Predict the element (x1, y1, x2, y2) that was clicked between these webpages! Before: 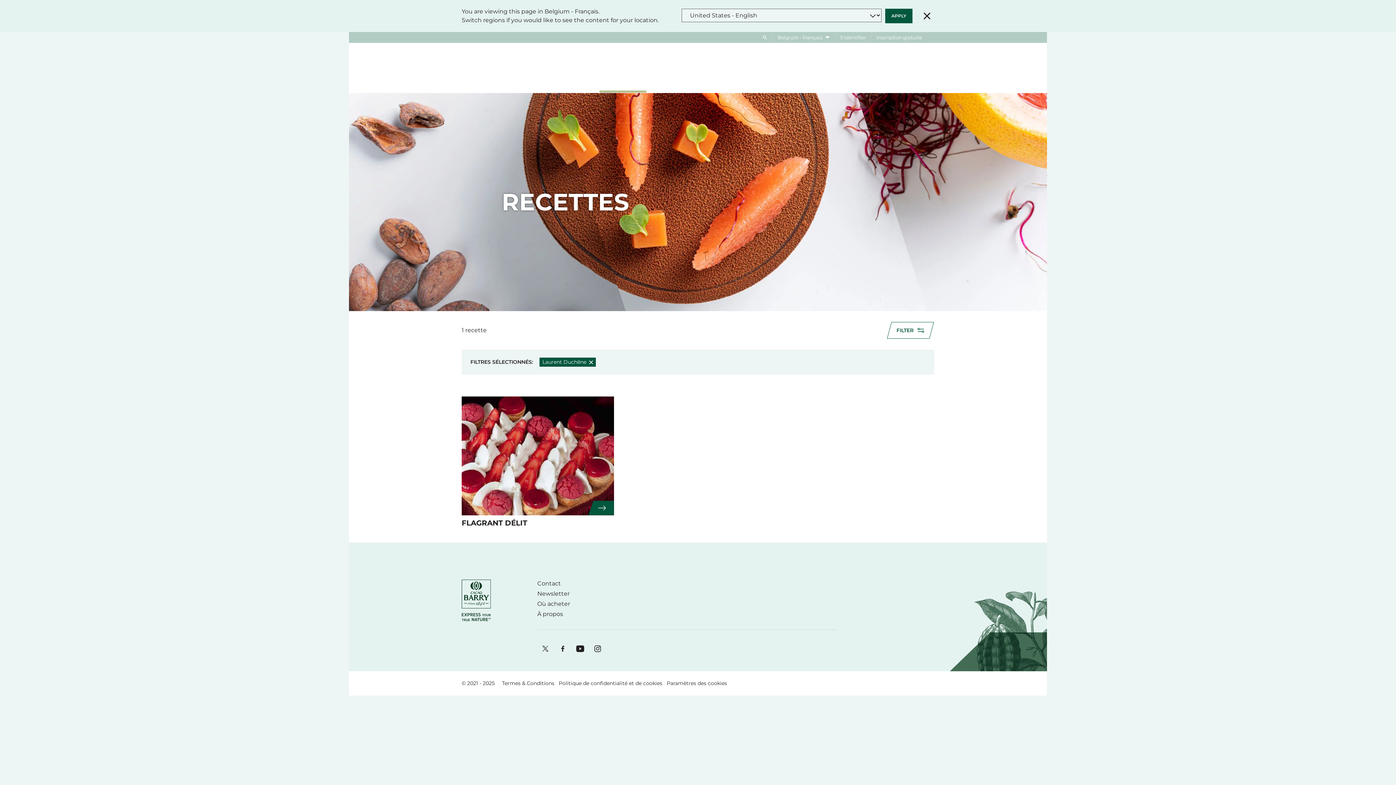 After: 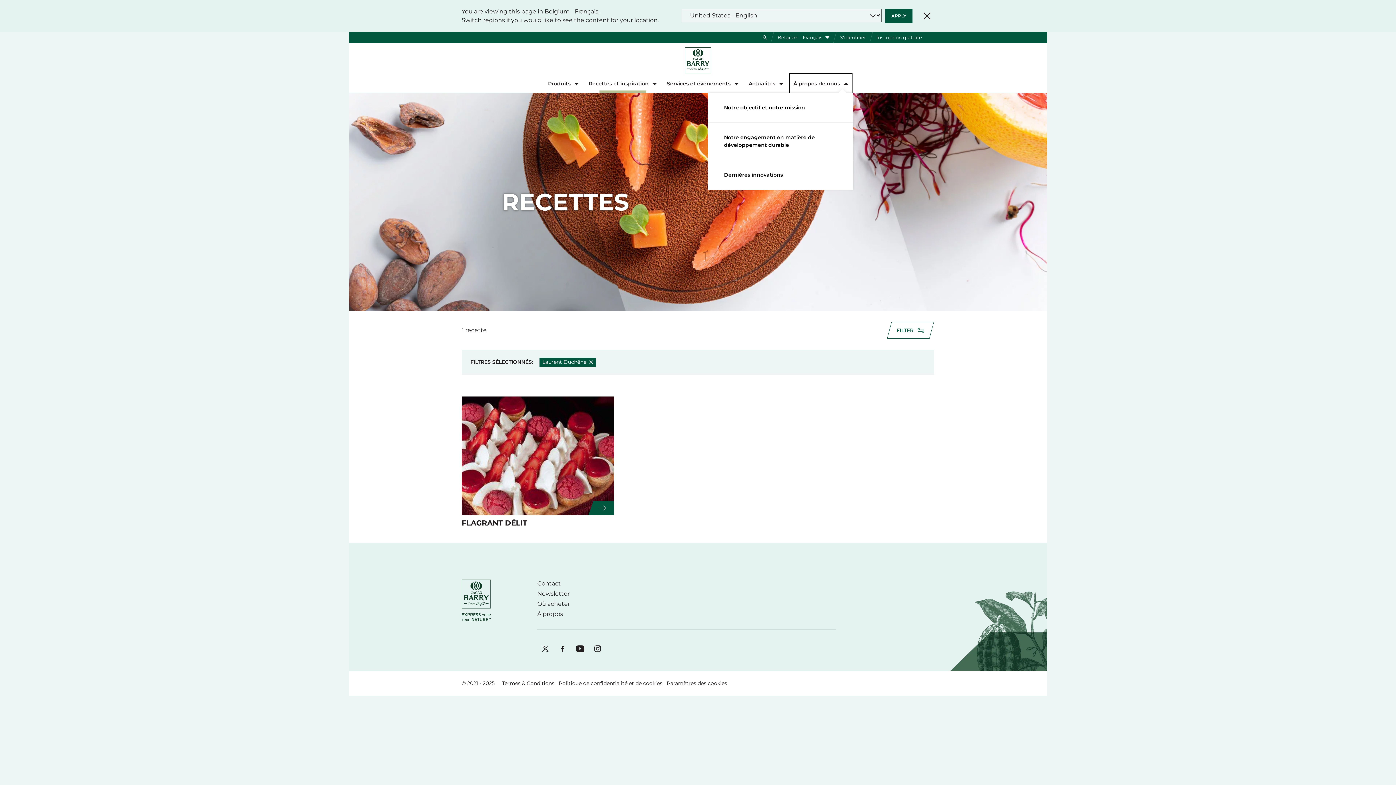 Action: bbox: (790, 42, 851, 60) label: À propos de nous